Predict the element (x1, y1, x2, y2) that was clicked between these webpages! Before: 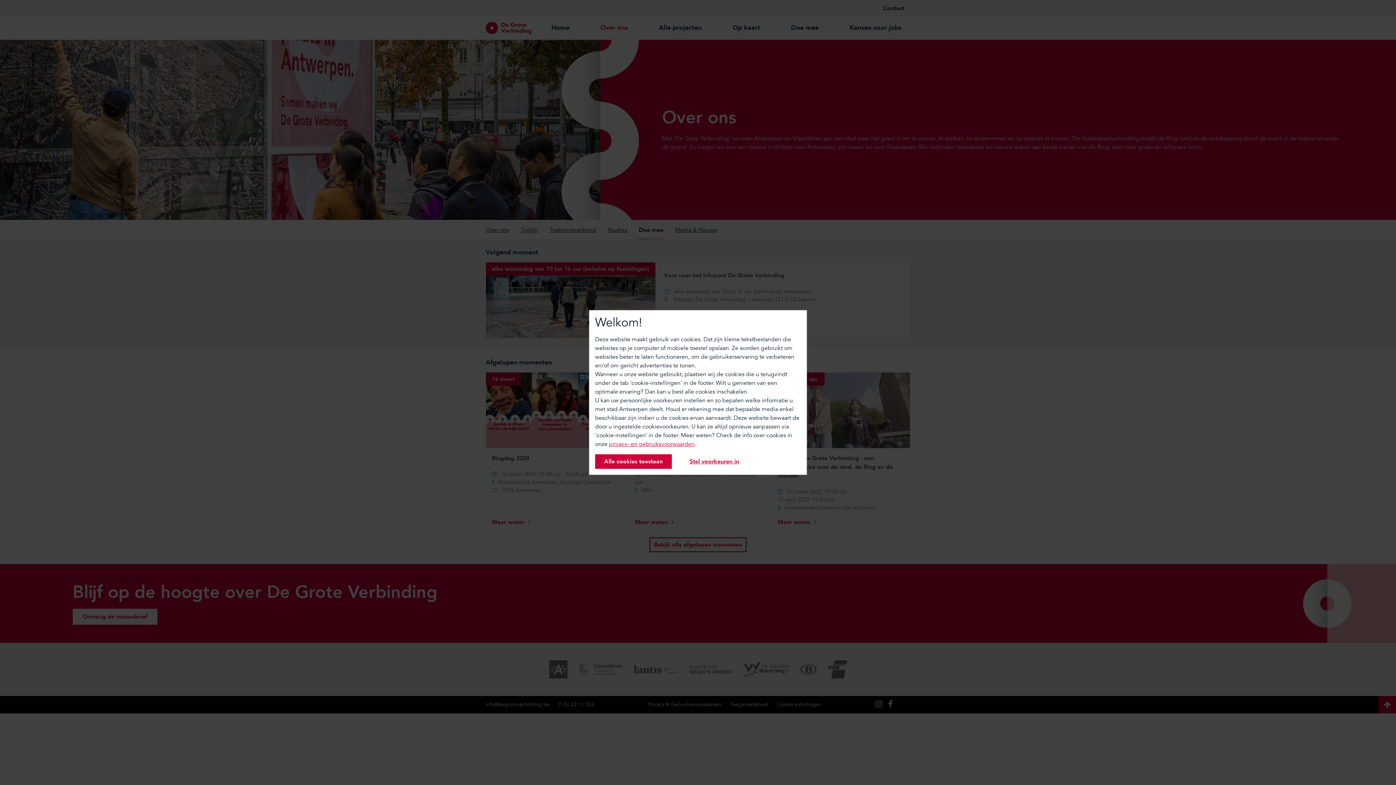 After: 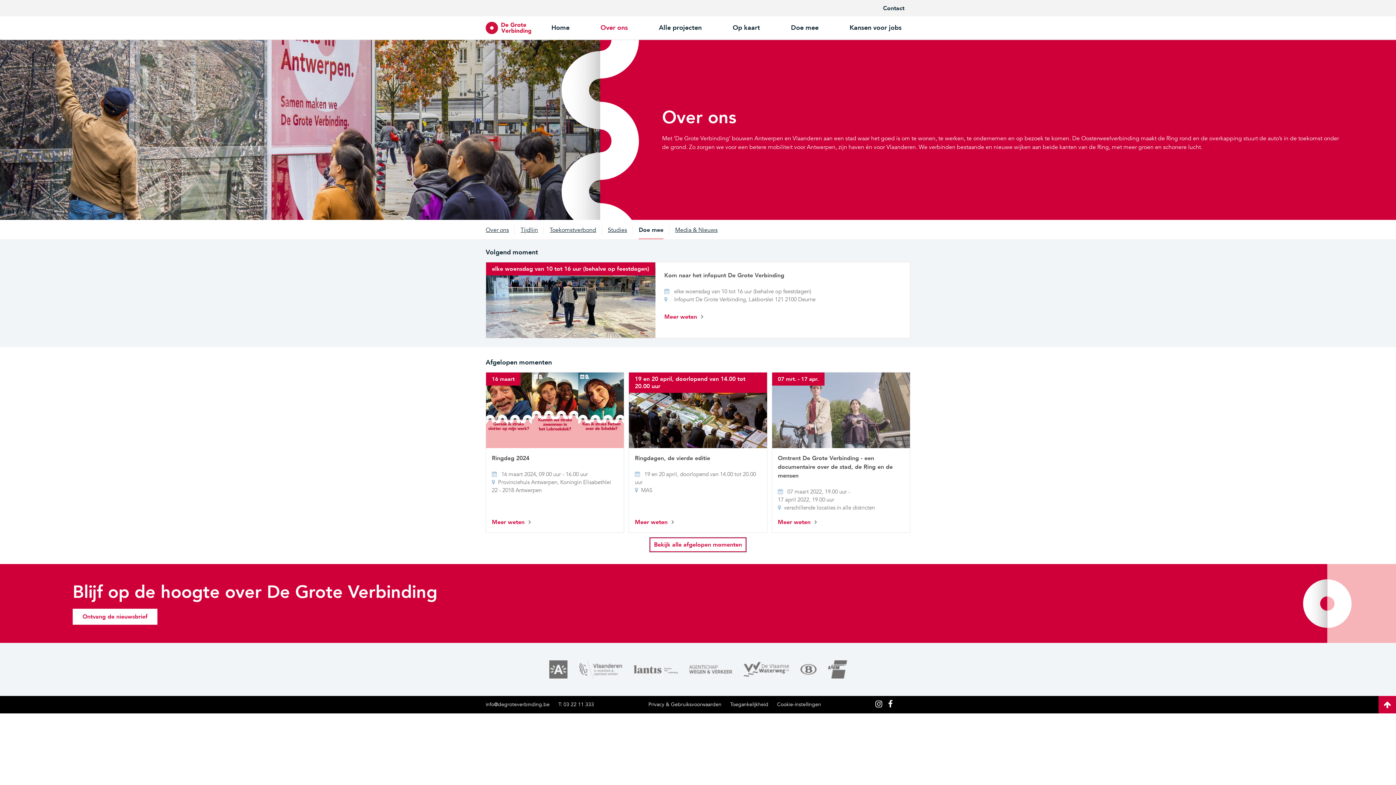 Action: label: Alle cookies toestaan bbox: (595, 454, 672, 469)